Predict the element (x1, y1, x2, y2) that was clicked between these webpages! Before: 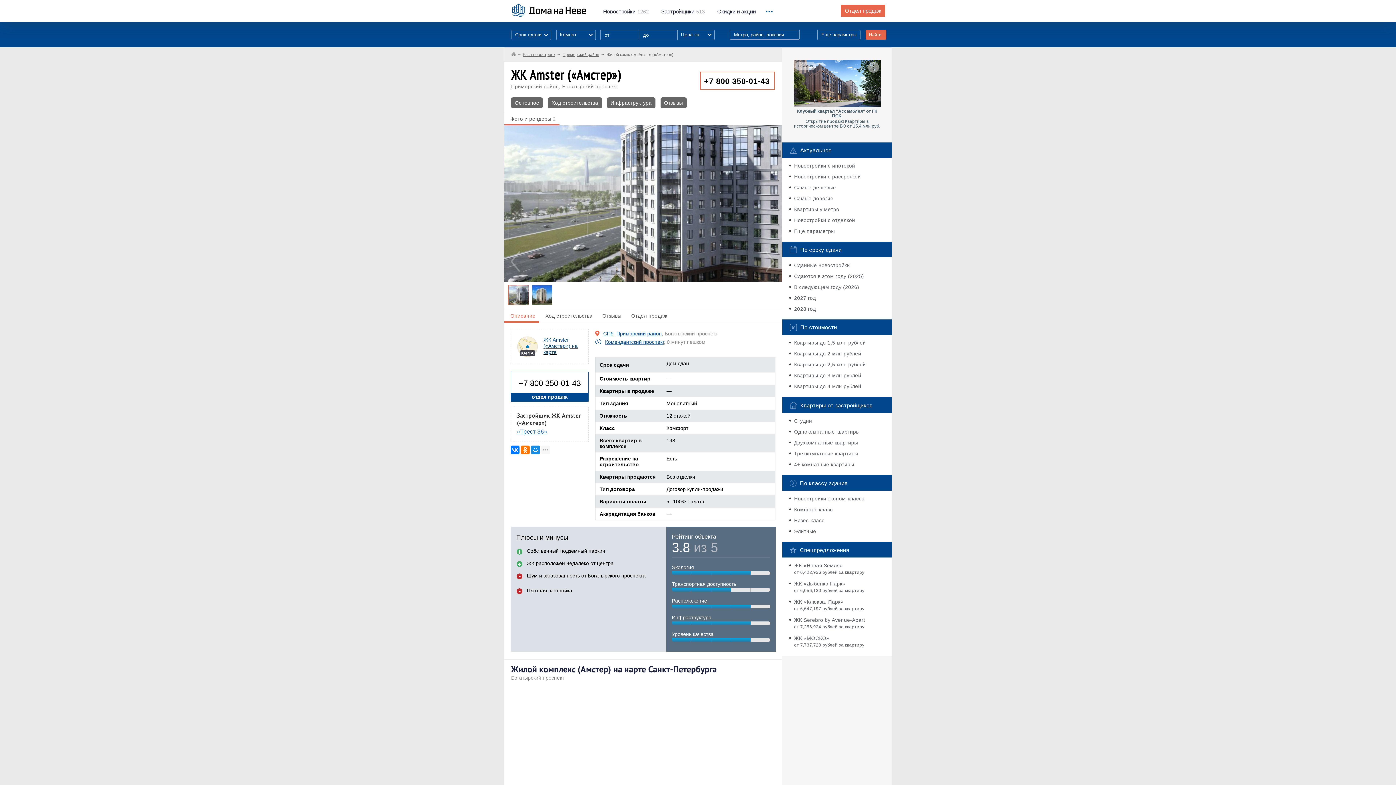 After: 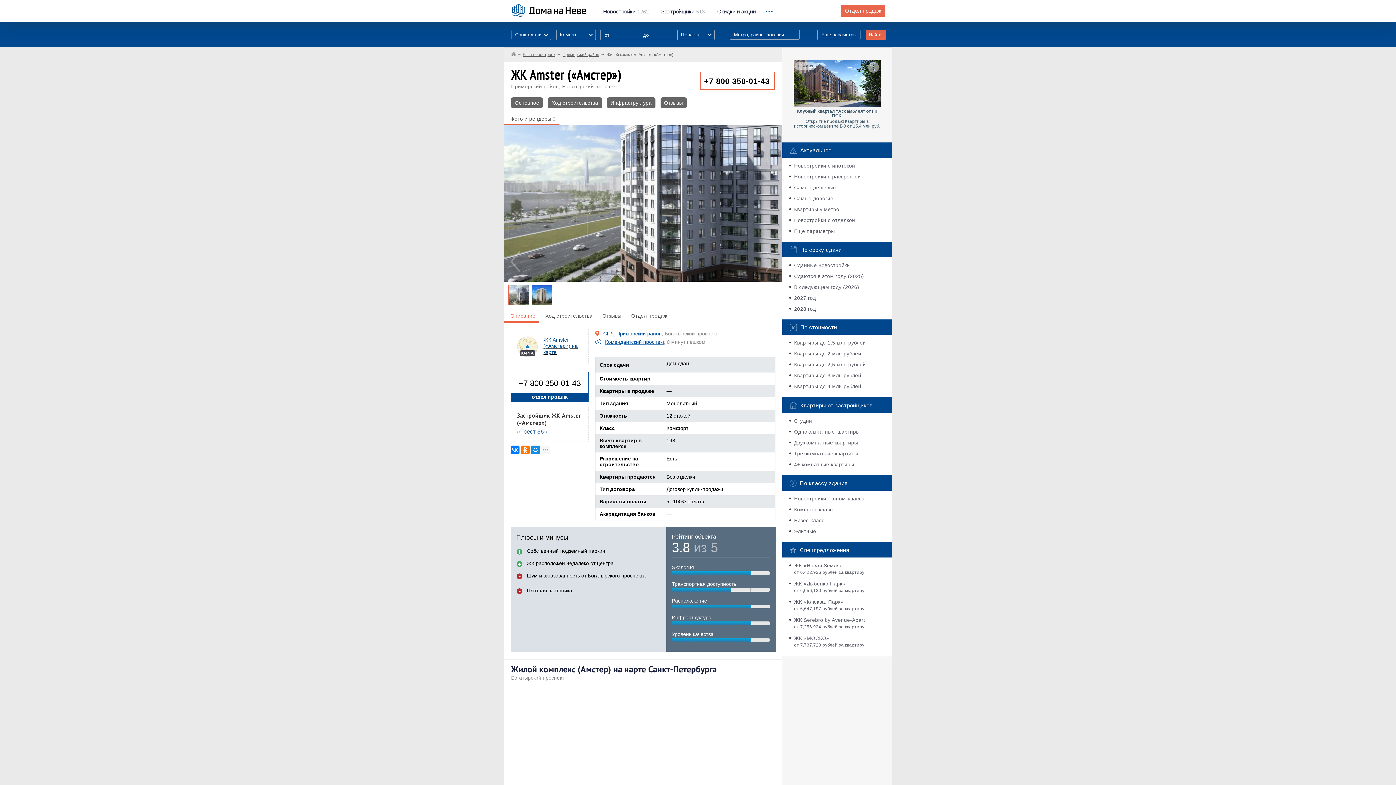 Action: label: Клубный квартал "Ассамблея" от ГК ПСК.
Открытие продаж! Квартиры в историческом центре ВО от 15,4 млн руб.
Реклама bbox: (793, 60, 880, 128)